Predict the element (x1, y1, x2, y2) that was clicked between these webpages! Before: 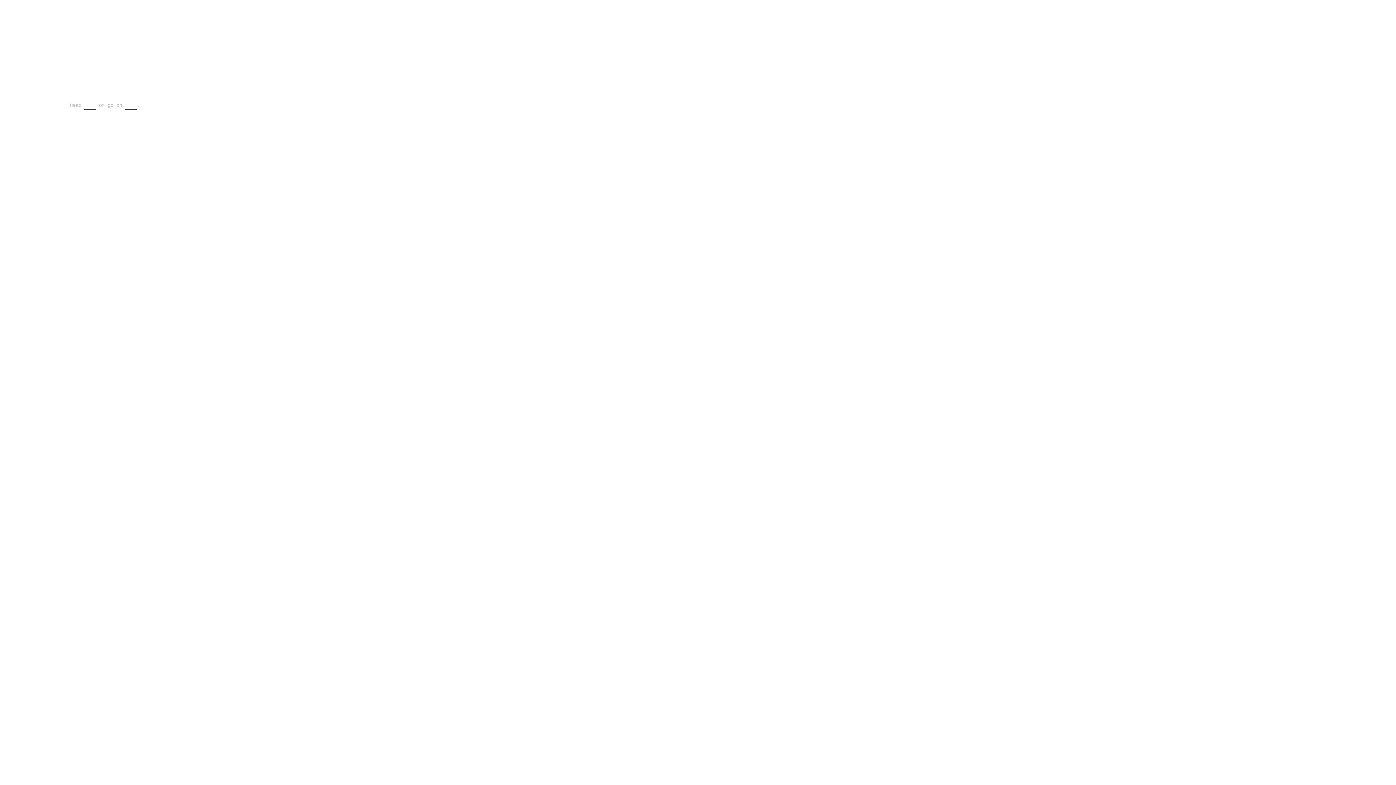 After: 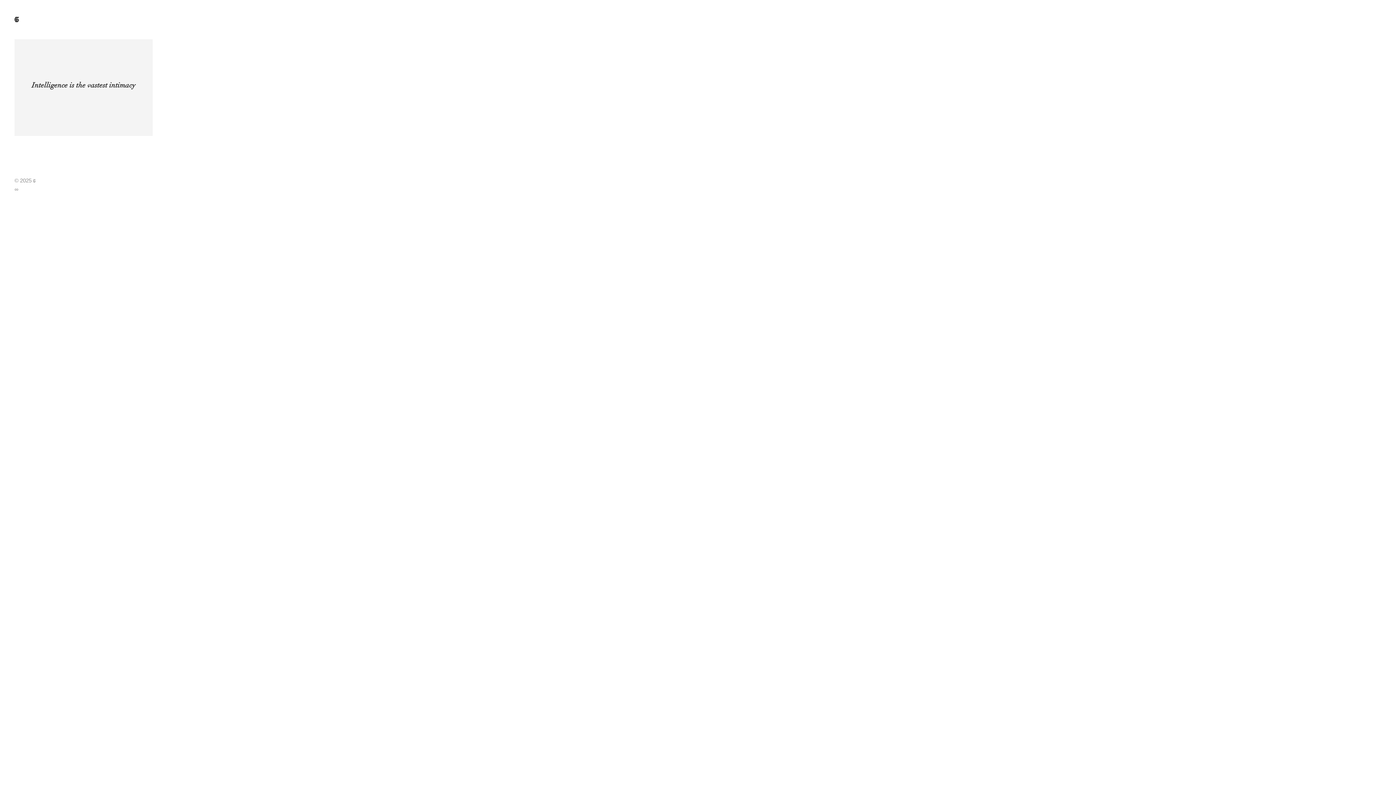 Action: label: home bbox: (125, 102, 136, 109)